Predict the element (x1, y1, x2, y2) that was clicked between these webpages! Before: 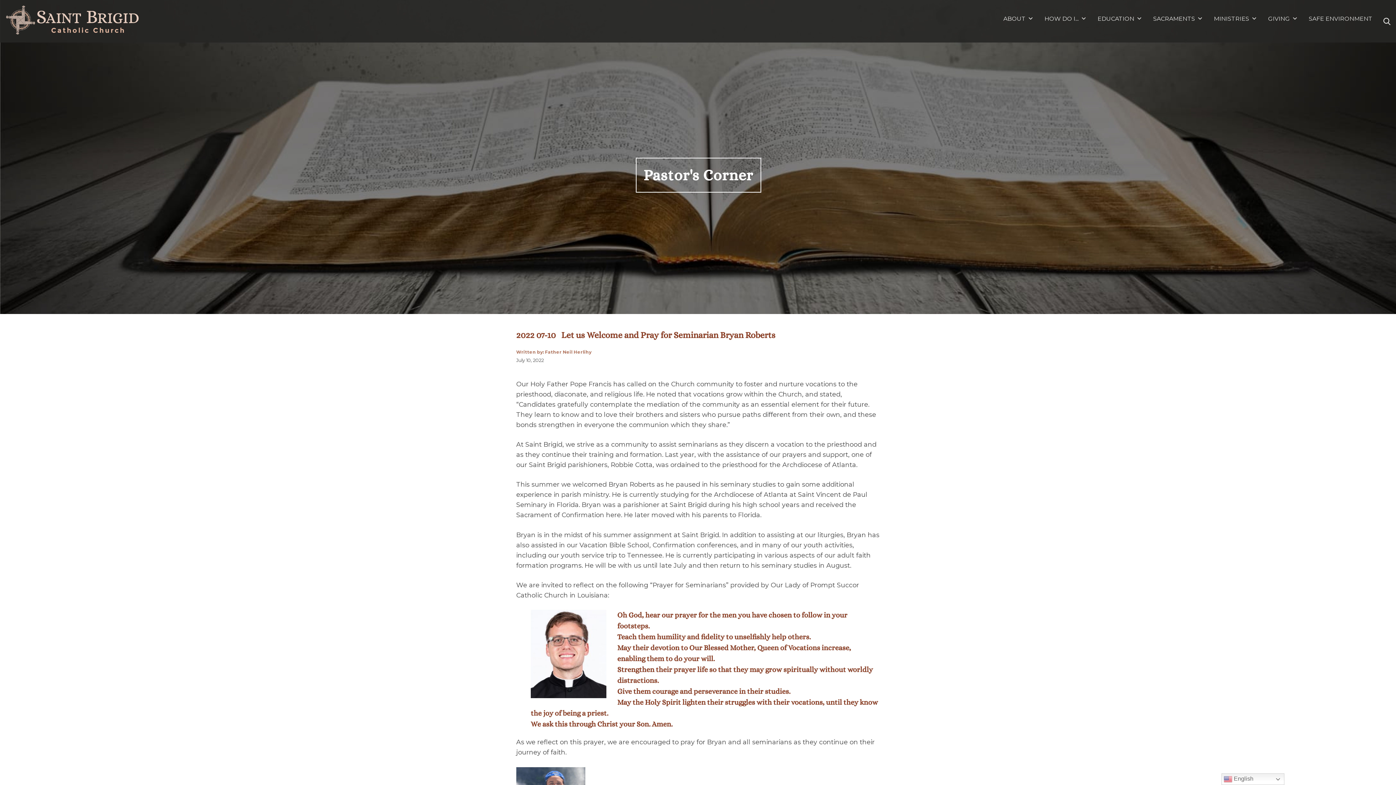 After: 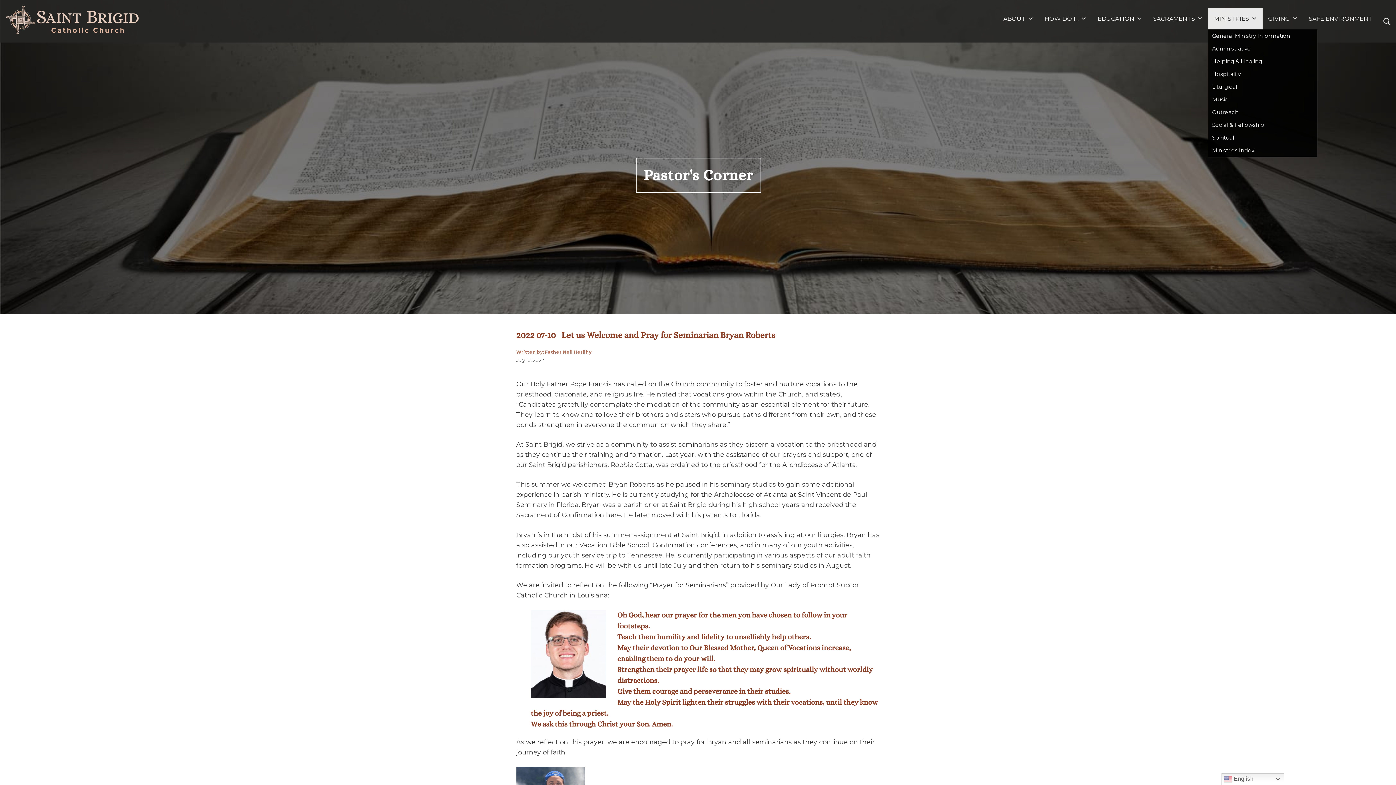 Action: label: MINISTRIES bbox: (1208, 8, 1262, 29)